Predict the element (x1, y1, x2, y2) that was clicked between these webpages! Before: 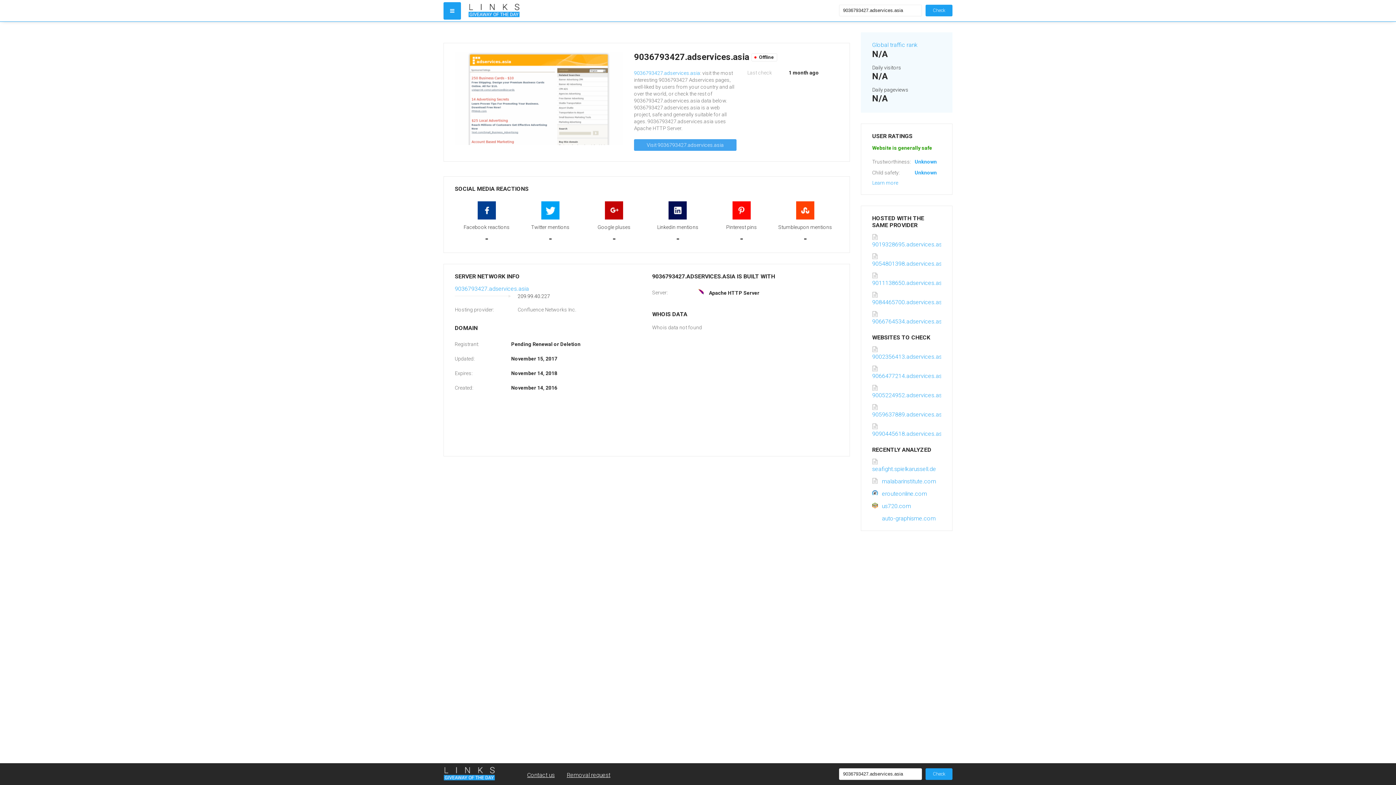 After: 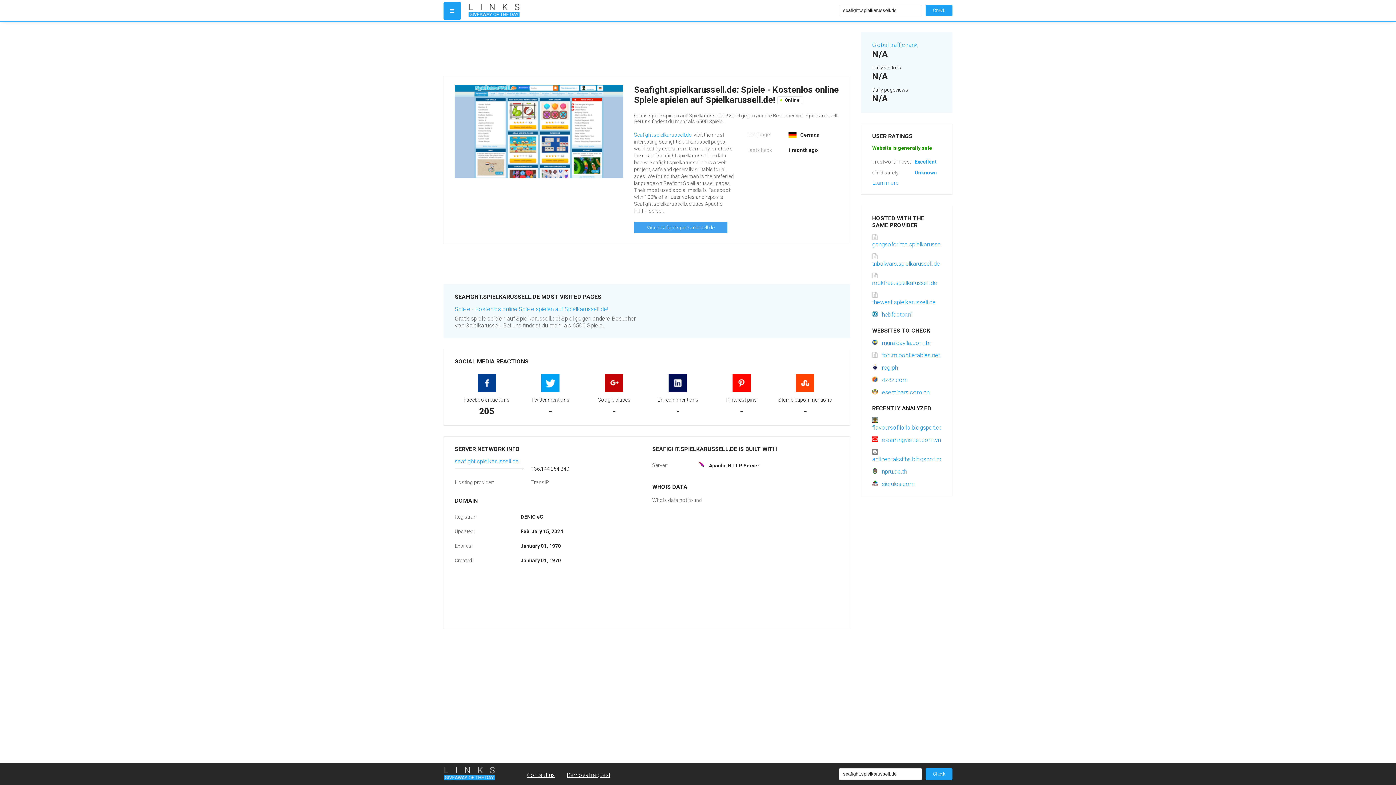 Action: bbox: (872, 458, 936, 472) label: seafight.spielkarussell.de